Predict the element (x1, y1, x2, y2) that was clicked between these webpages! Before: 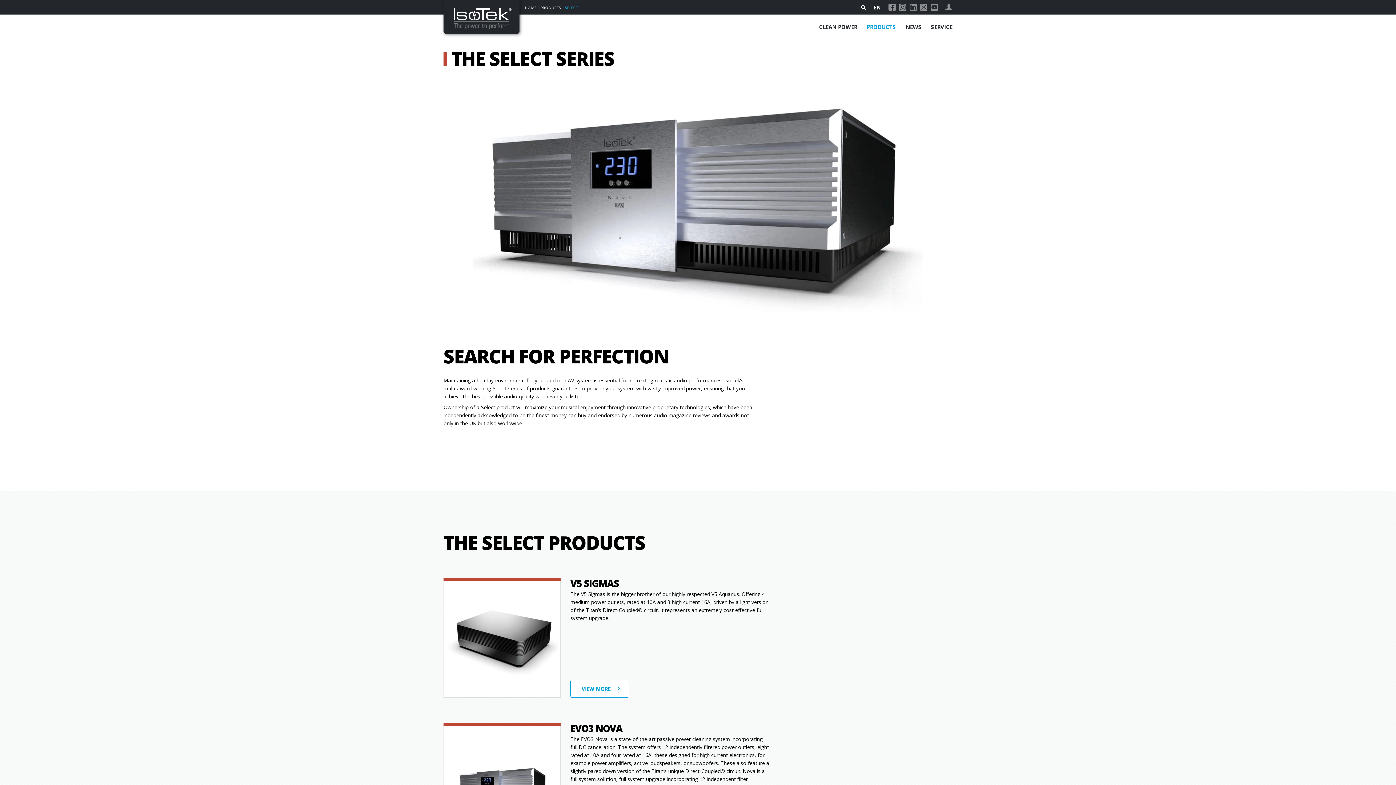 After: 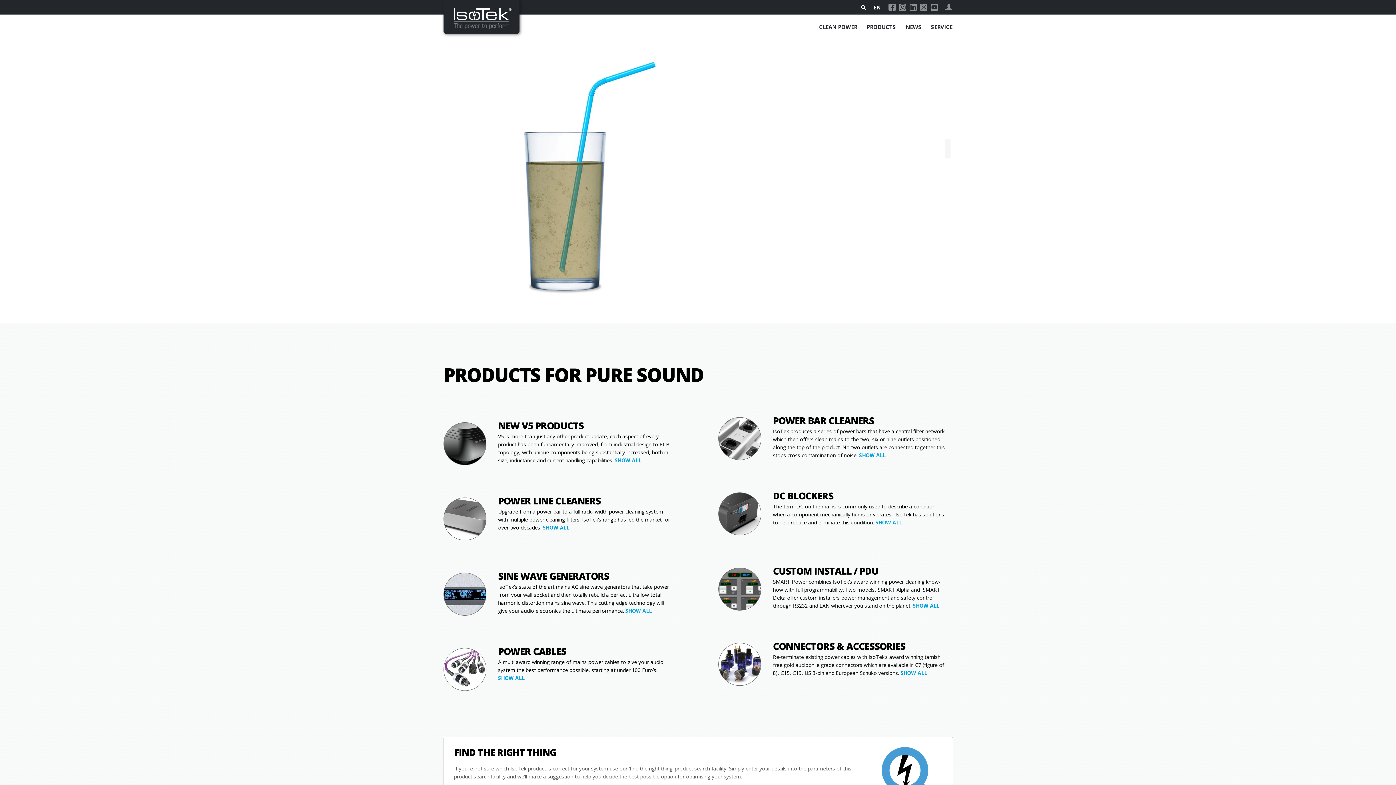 Action: bbox: (443, 0, 519, 33)